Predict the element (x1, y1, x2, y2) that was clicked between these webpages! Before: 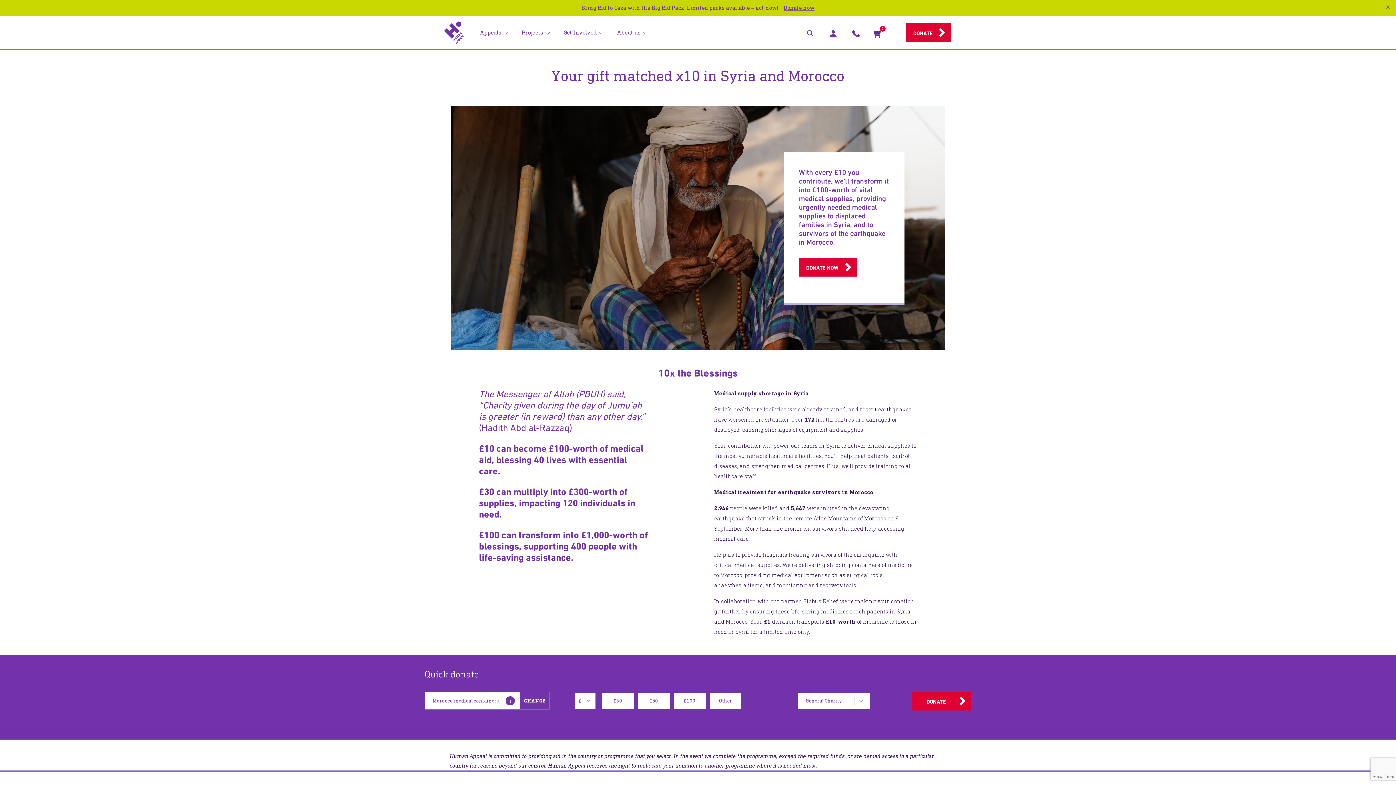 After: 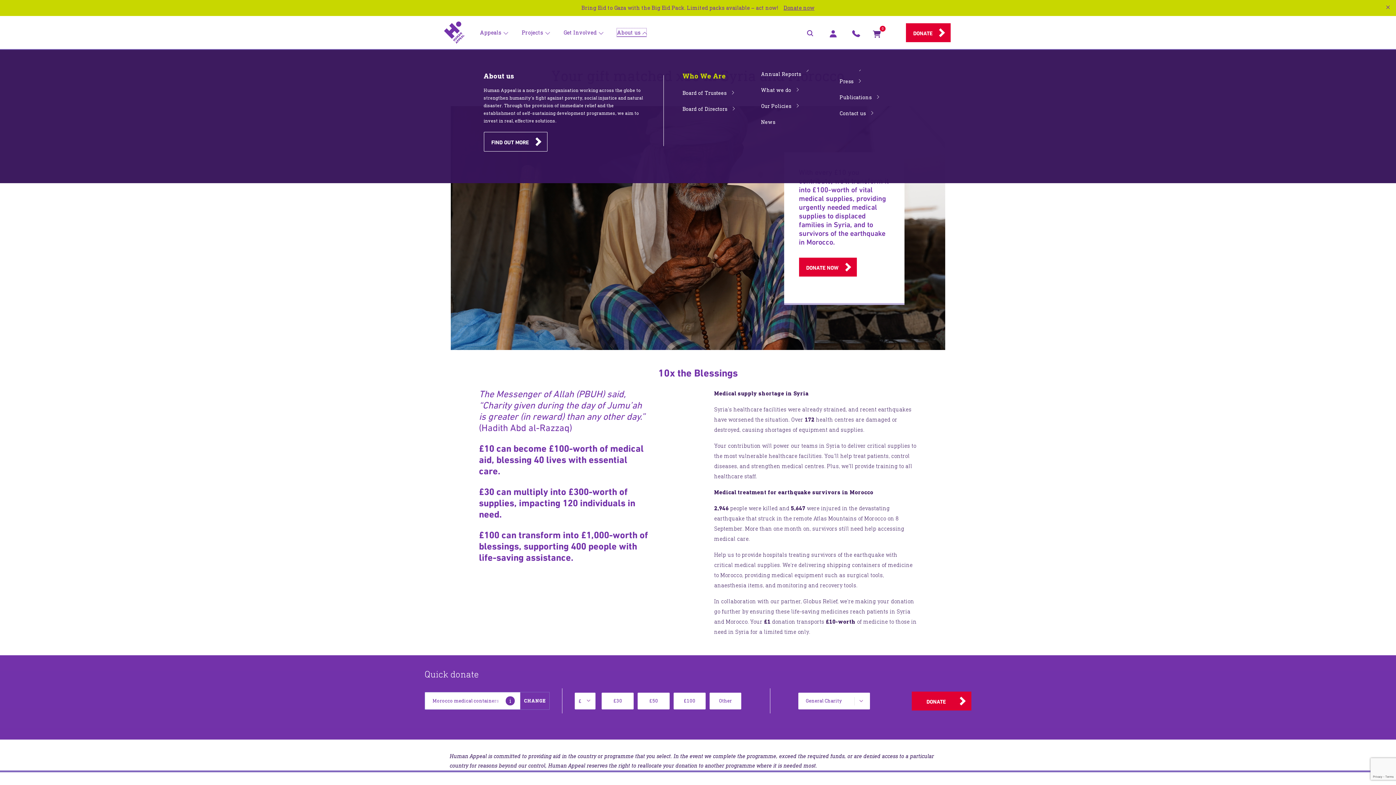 Action: bbox: (617, 28, 646, 36) label: About us